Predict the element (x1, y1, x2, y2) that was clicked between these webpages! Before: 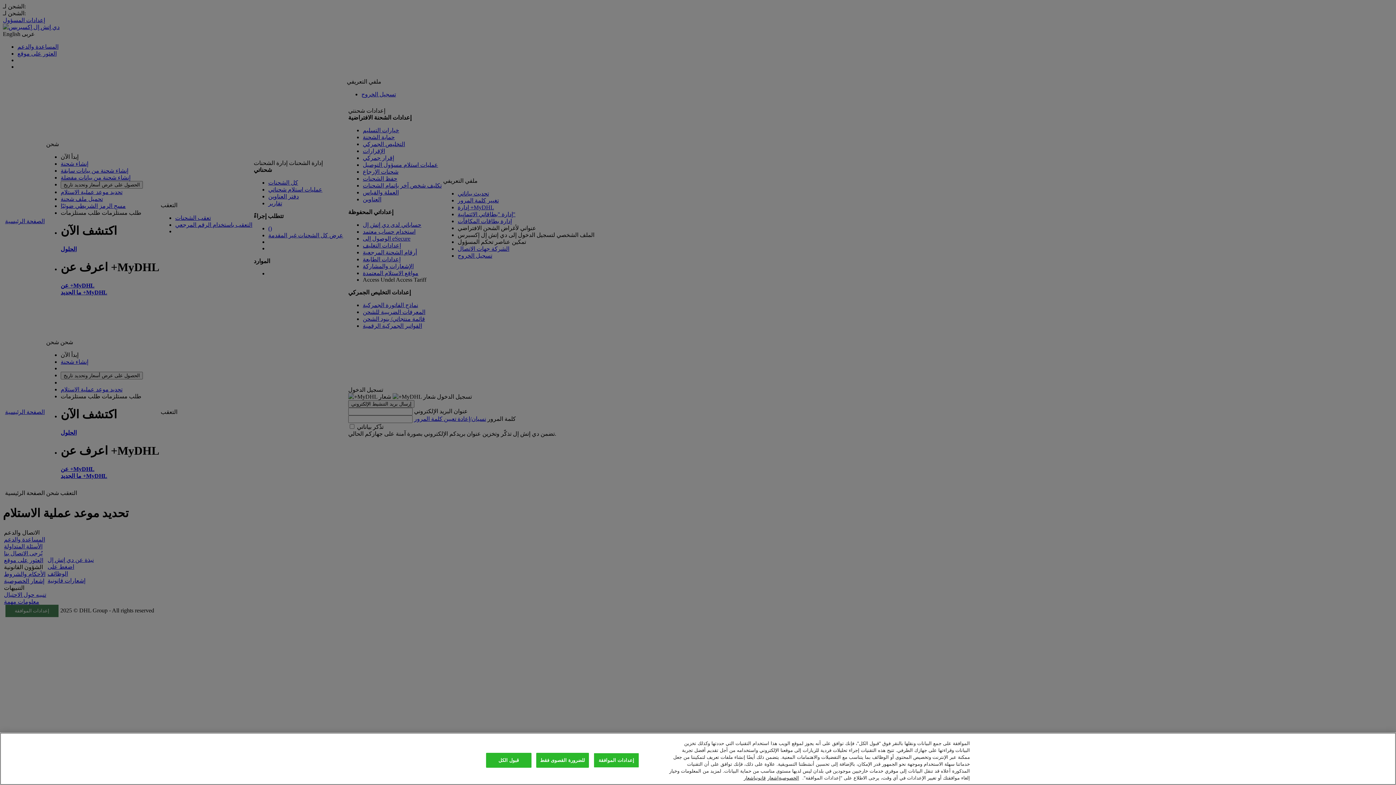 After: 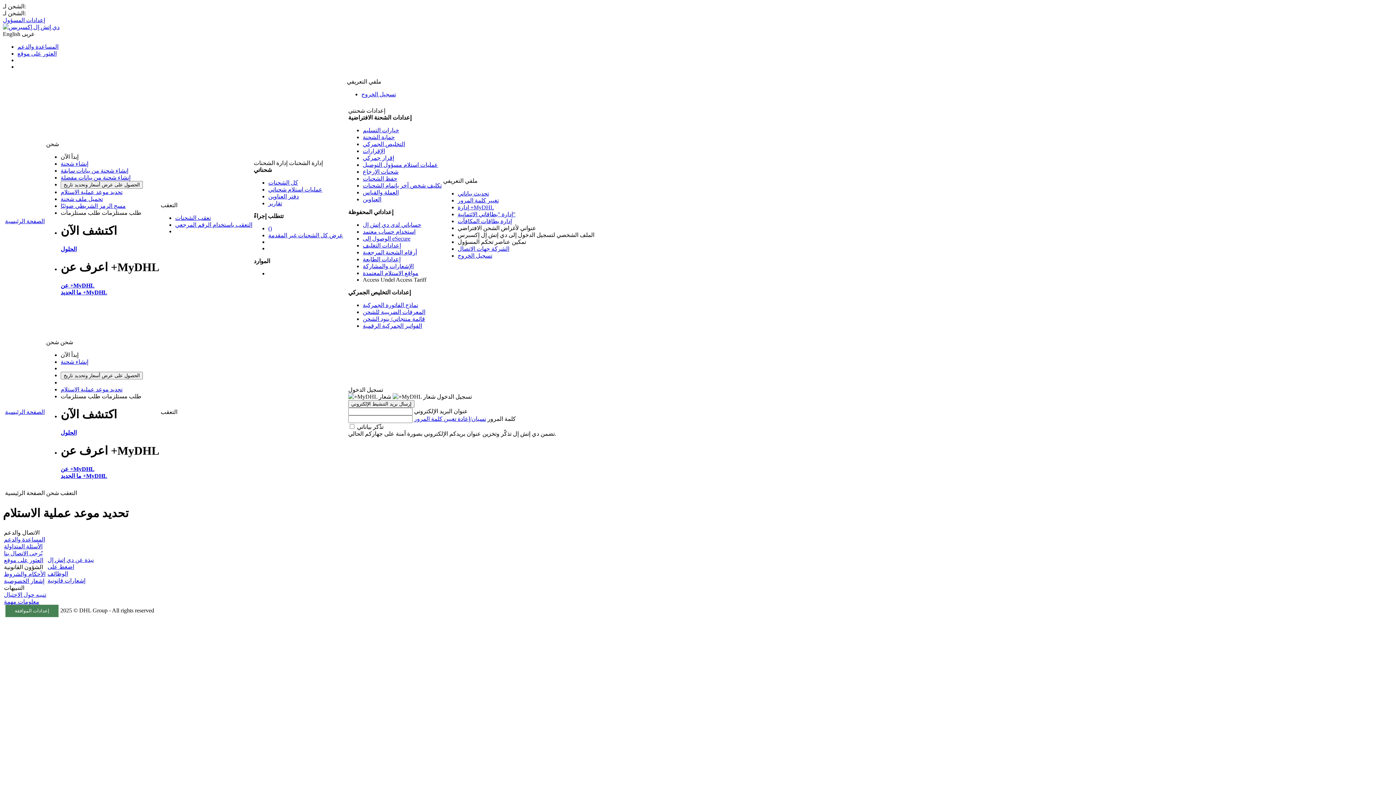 Action: bbox: (486, 753, 531, 768) label: قبول الكل